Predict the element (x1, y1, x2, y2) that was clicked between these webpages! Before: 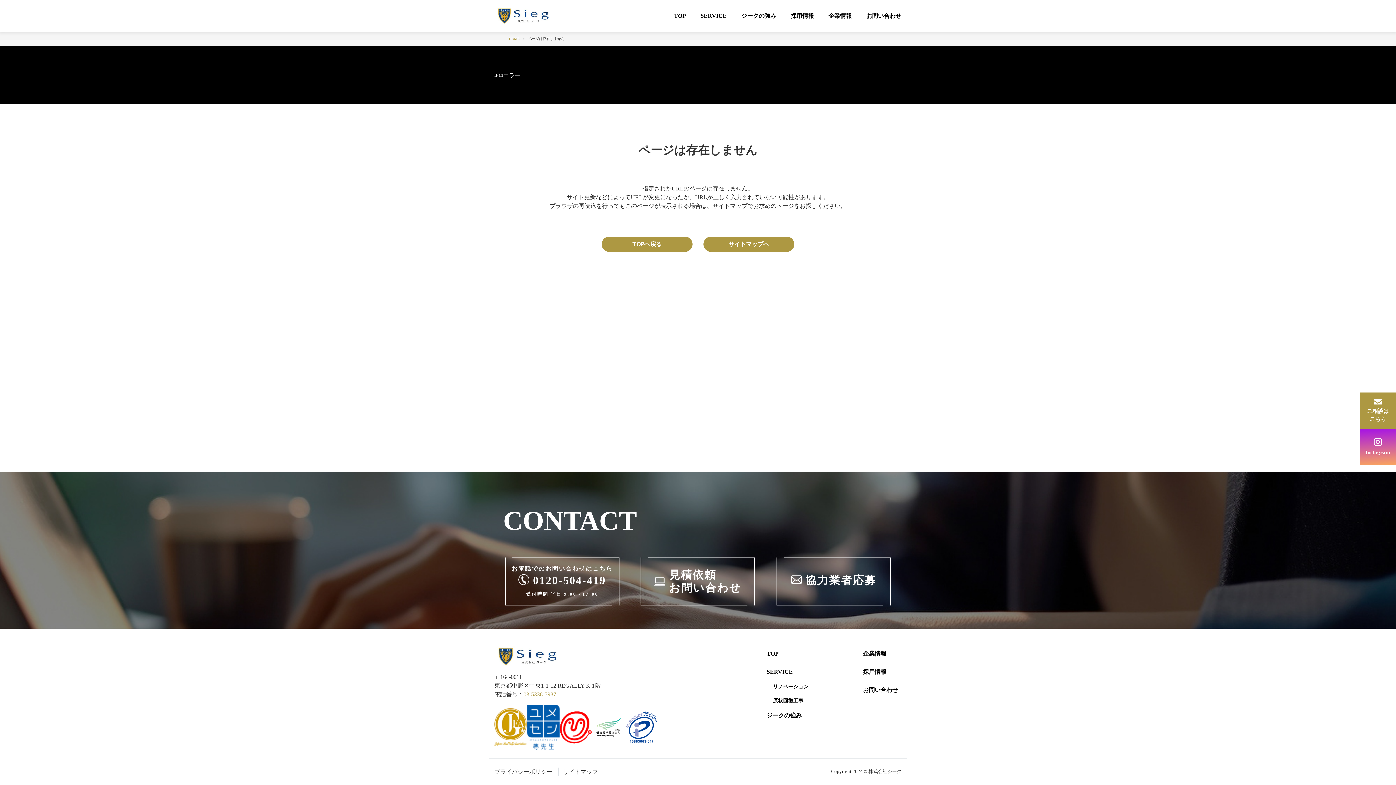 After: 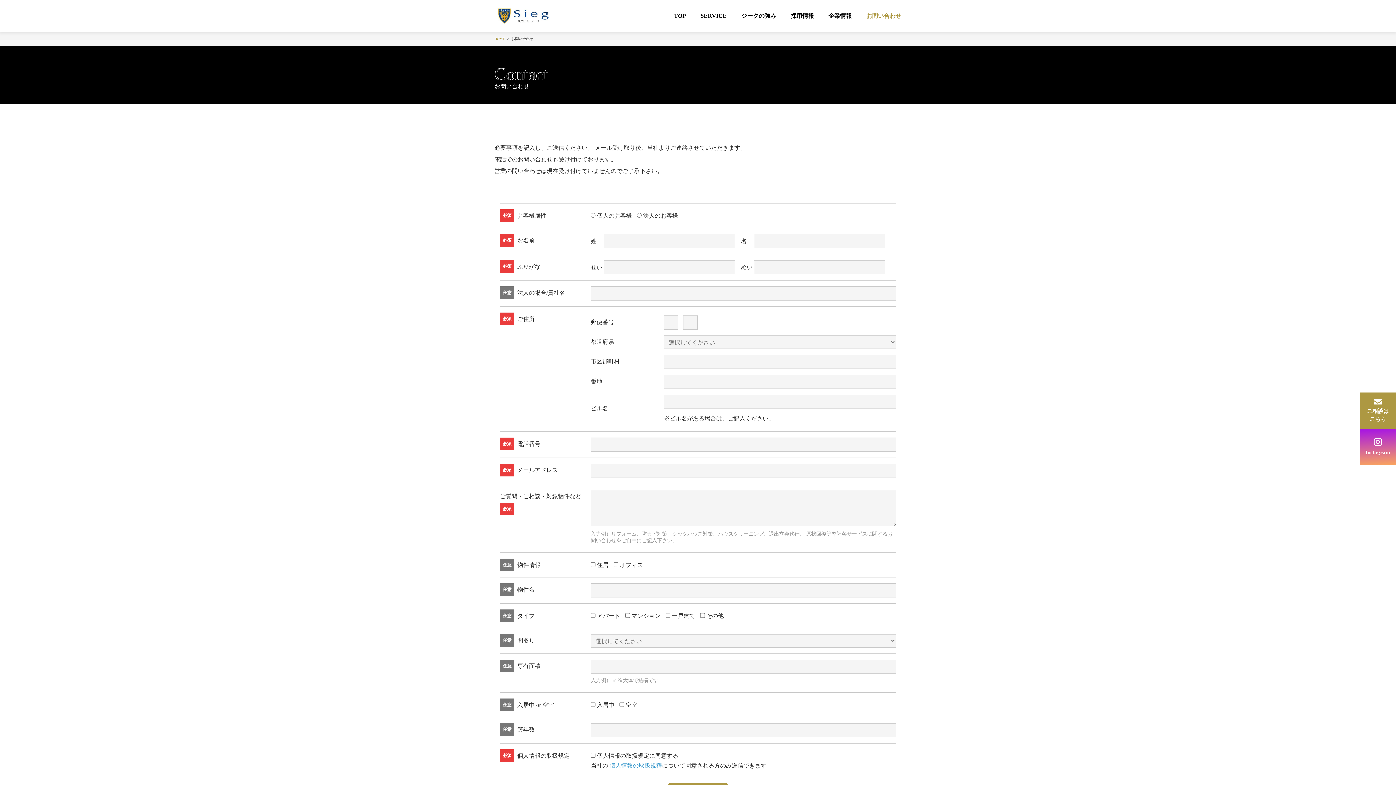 Action: label: 見積依頼
お問い合わせ bbox: (640, 557, 755, 605)